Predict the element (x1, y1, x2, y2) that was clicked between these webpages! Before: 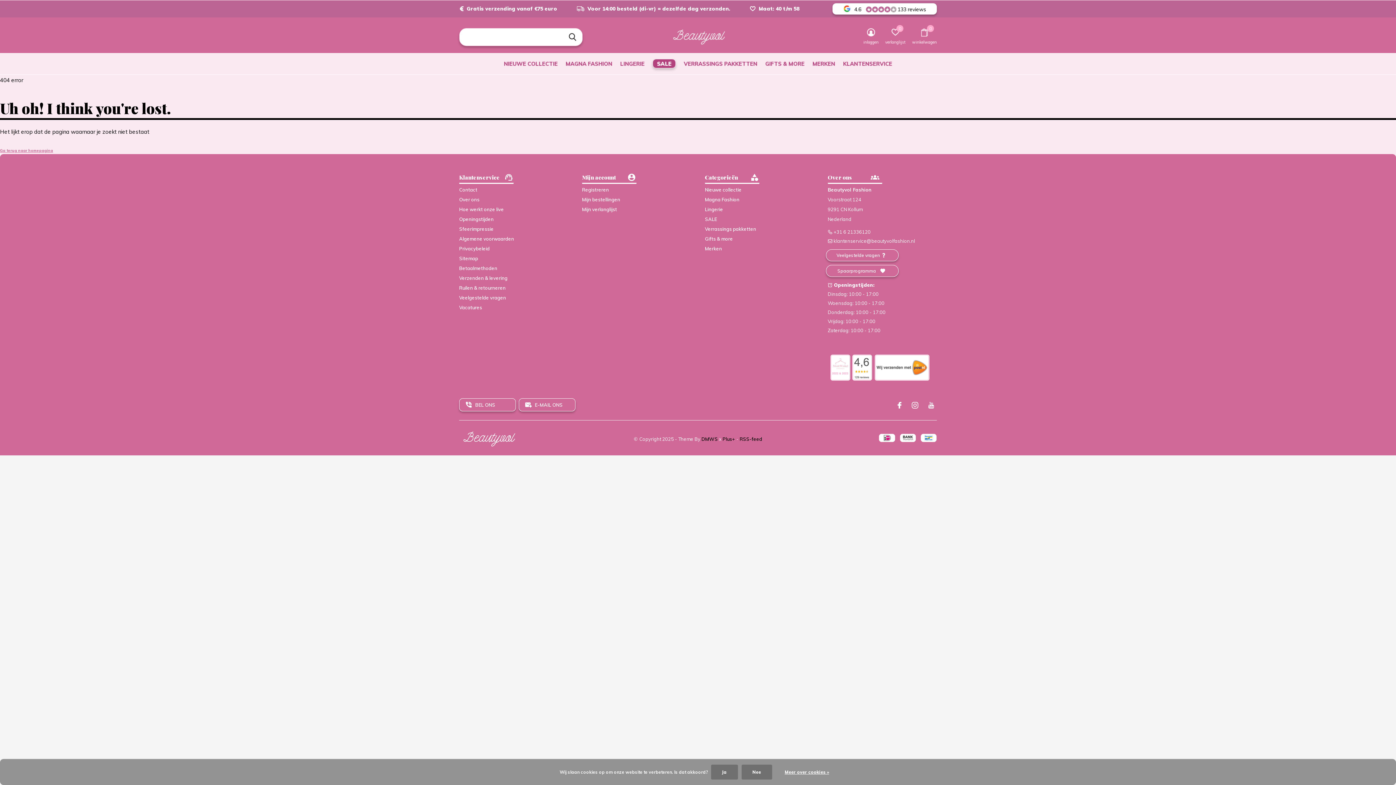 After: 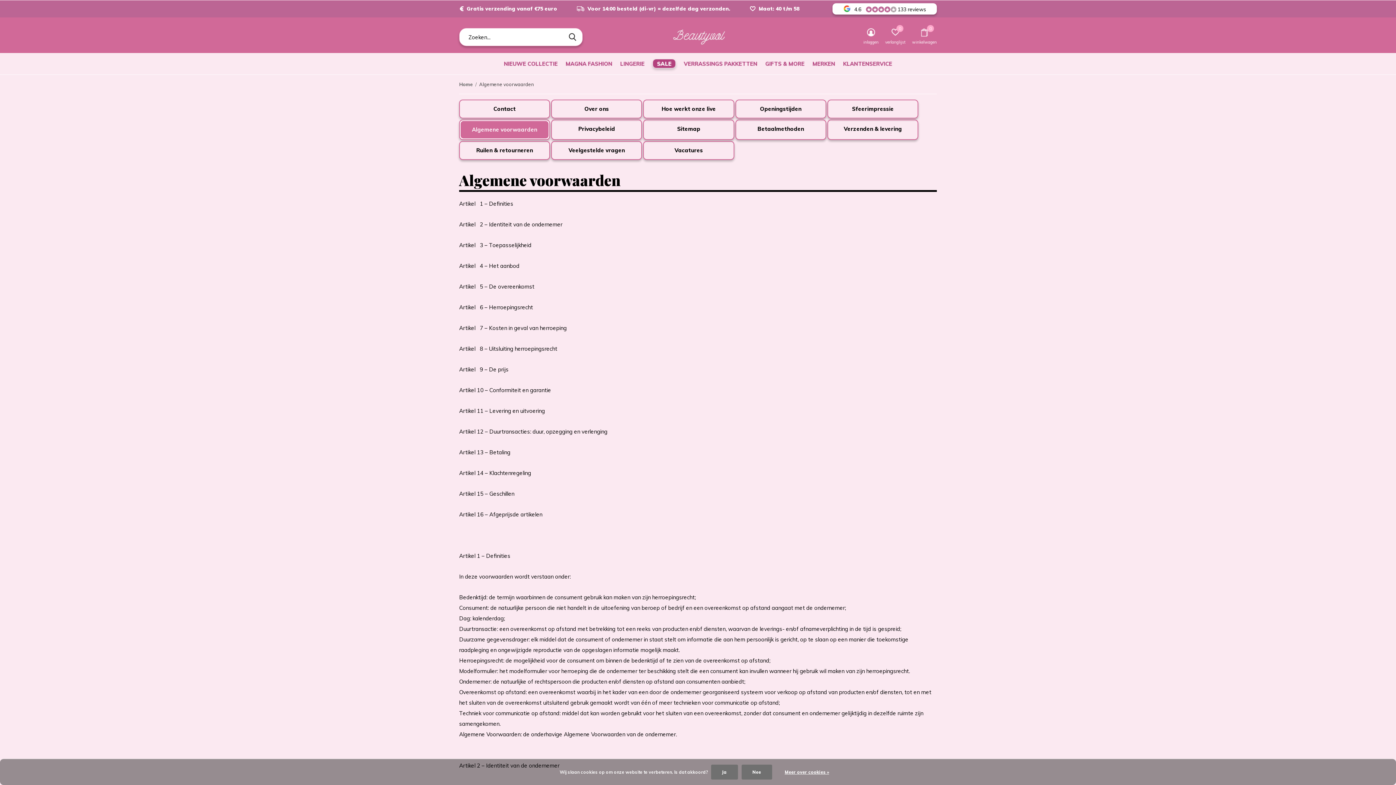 Action: bbox: (459, 236, 514, 241) label: Algemene voorwaarden